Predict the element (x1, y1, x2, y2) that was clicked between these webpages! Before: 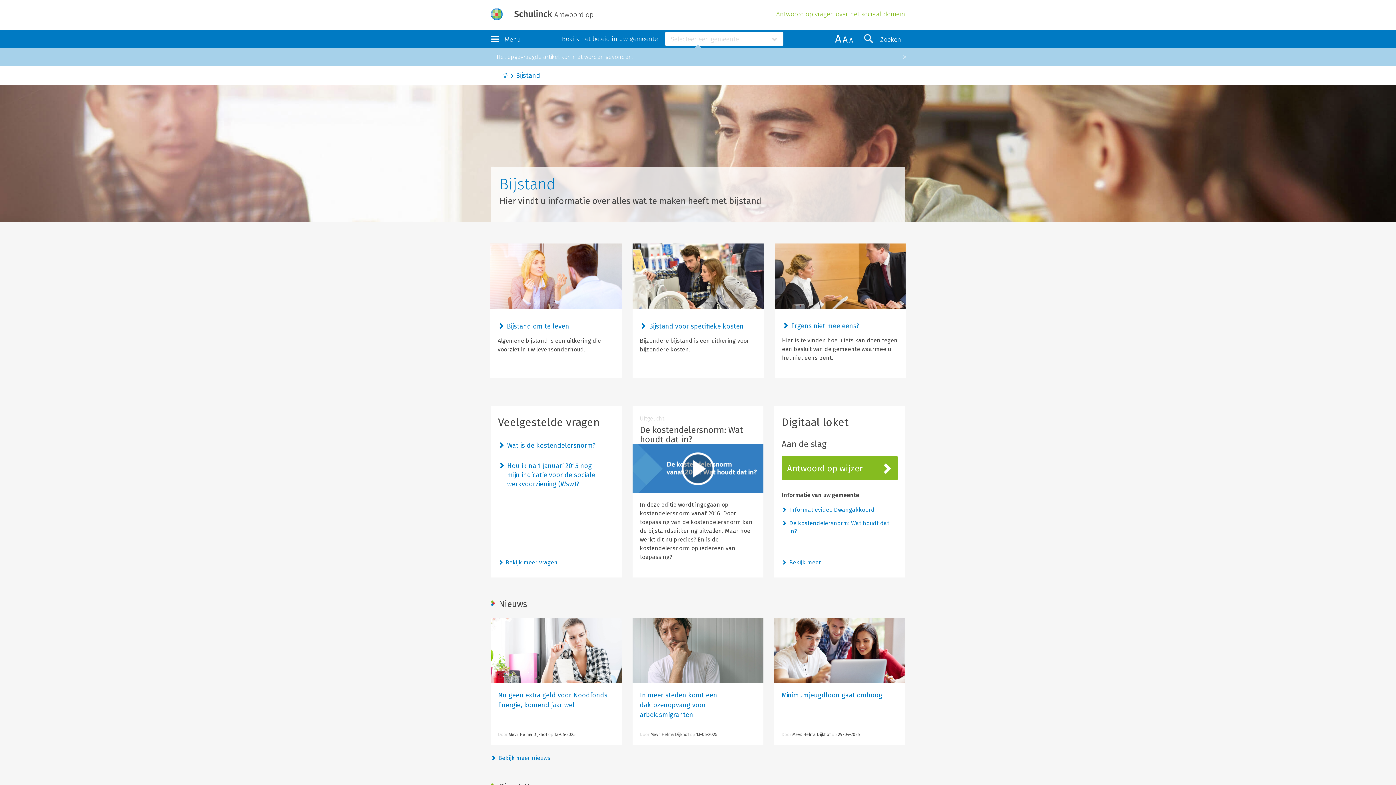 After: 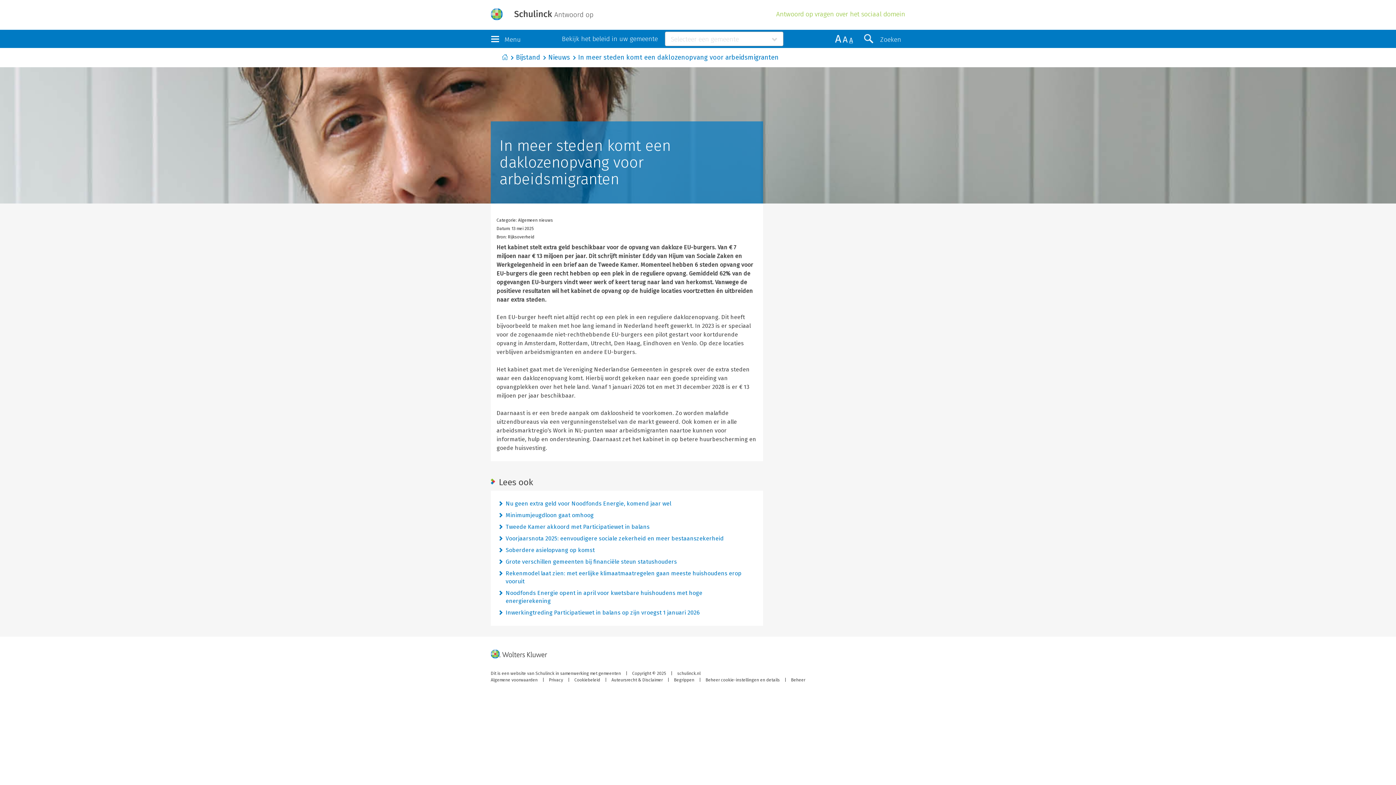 Action: label: In meer steden komt een daklozenopvang voor arbeidsmigranten bbox: (640, 691, 756, 731)